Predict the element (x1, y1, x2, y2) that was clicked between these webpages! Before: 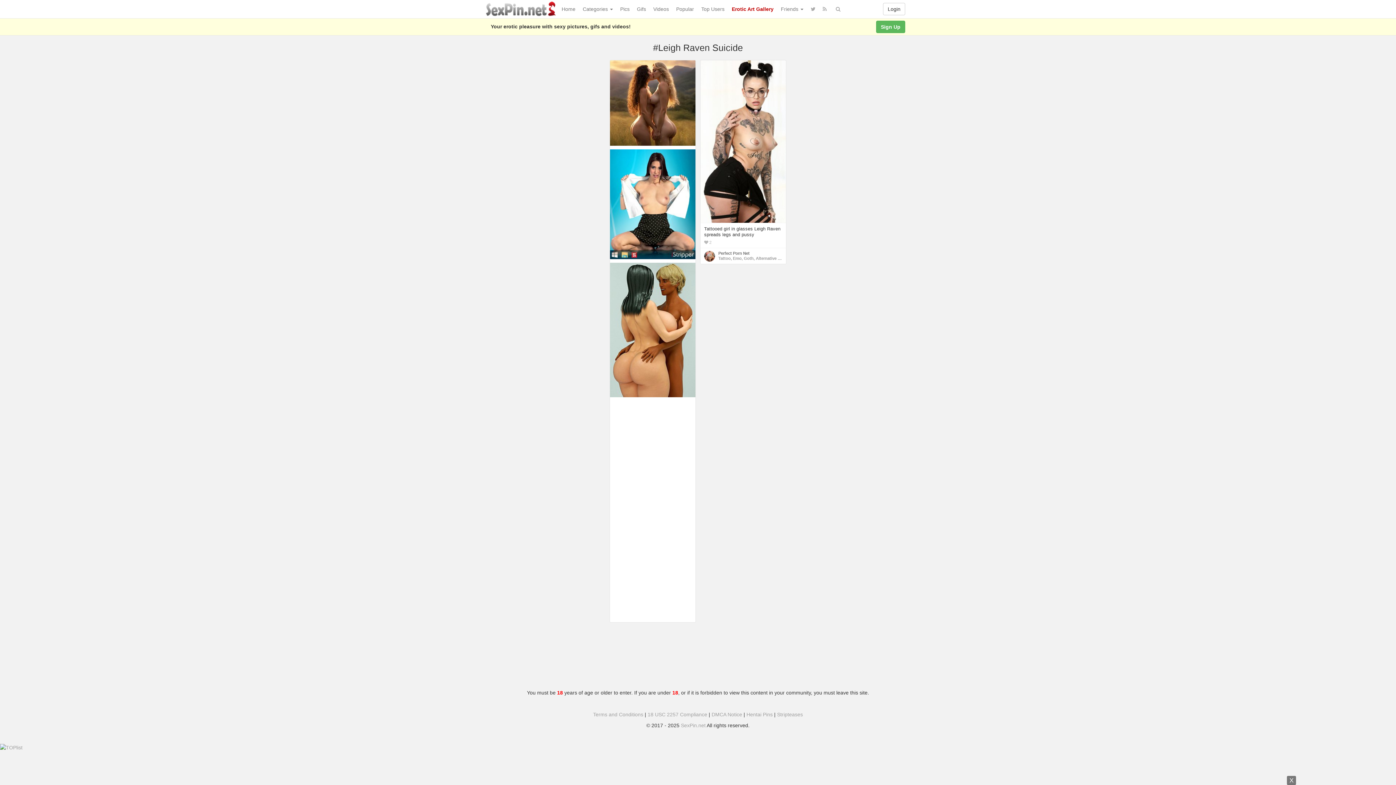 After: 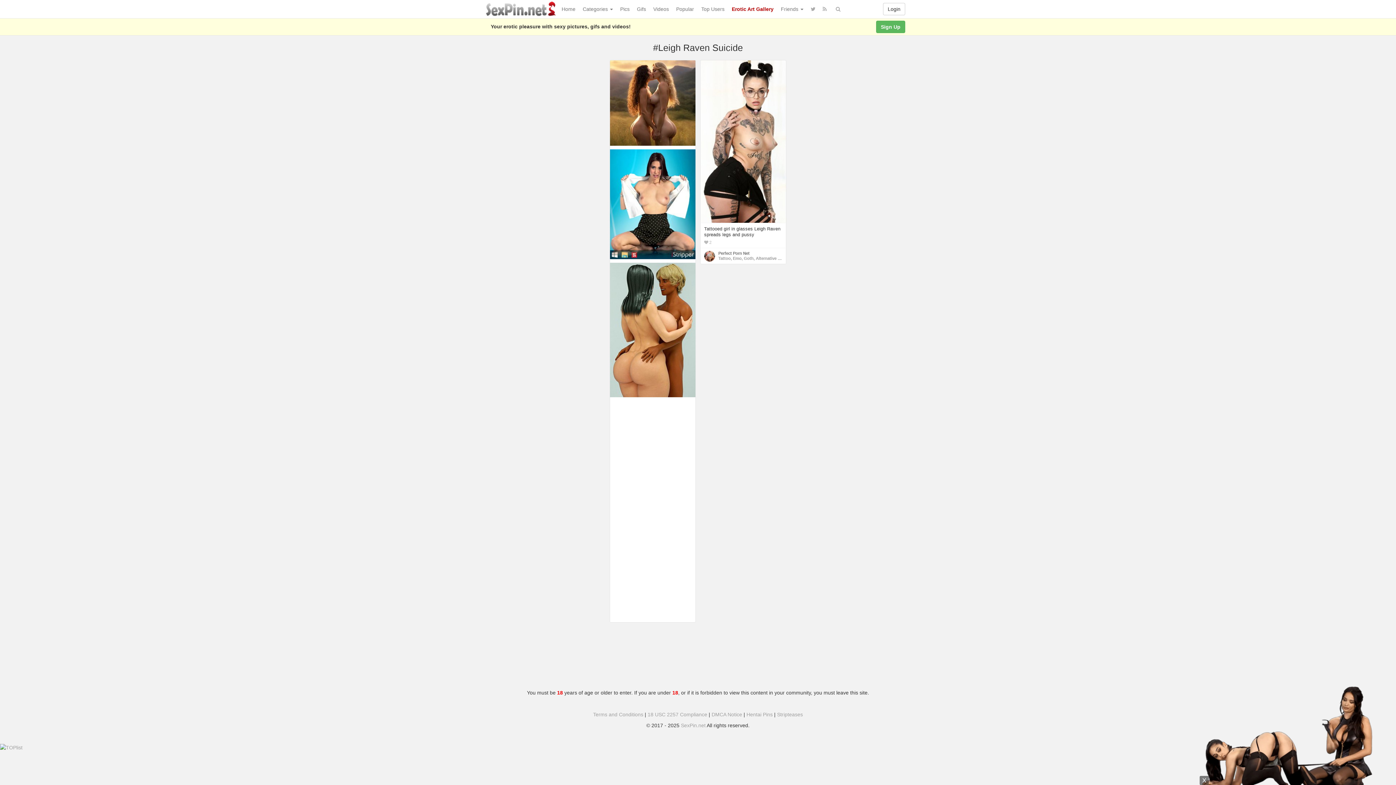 Action: bbox: (610, 100, 695, 104)